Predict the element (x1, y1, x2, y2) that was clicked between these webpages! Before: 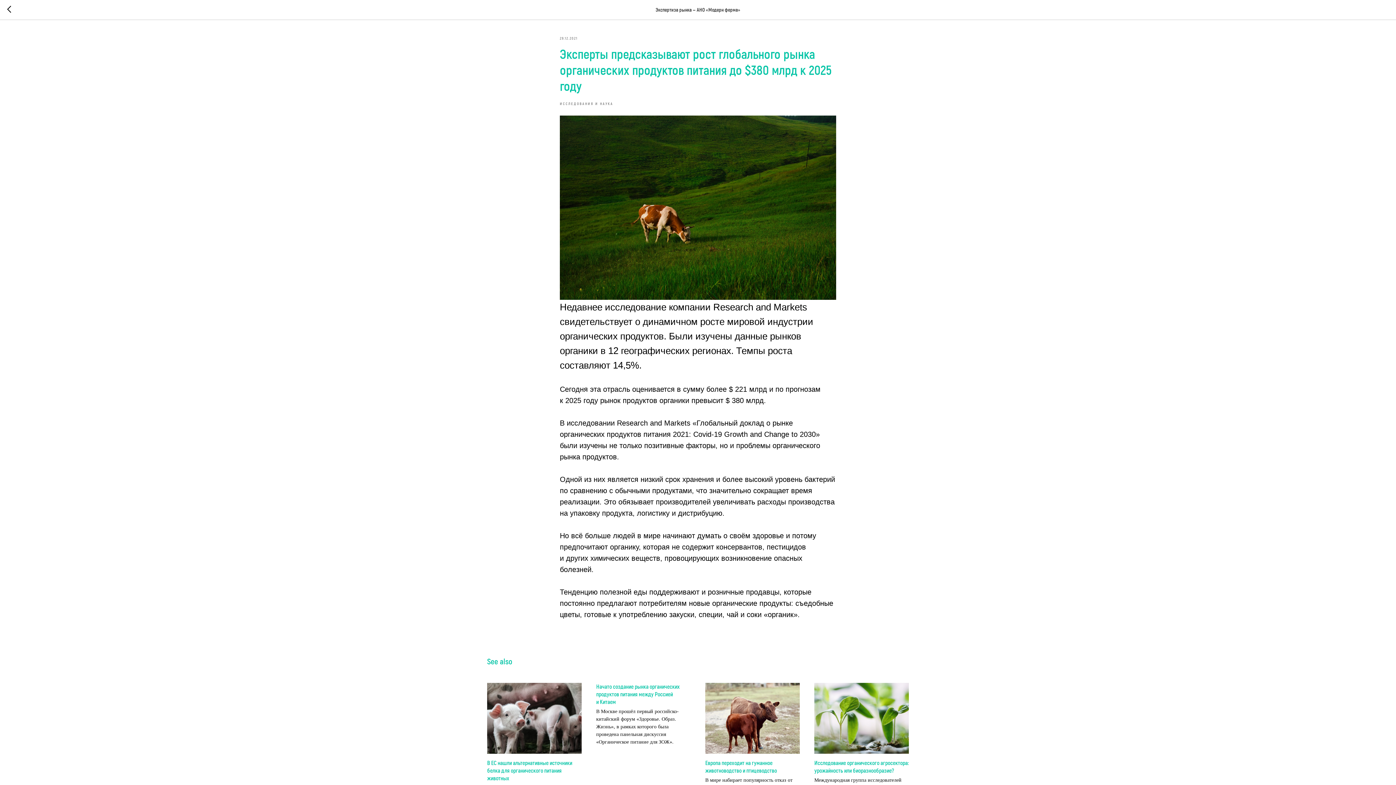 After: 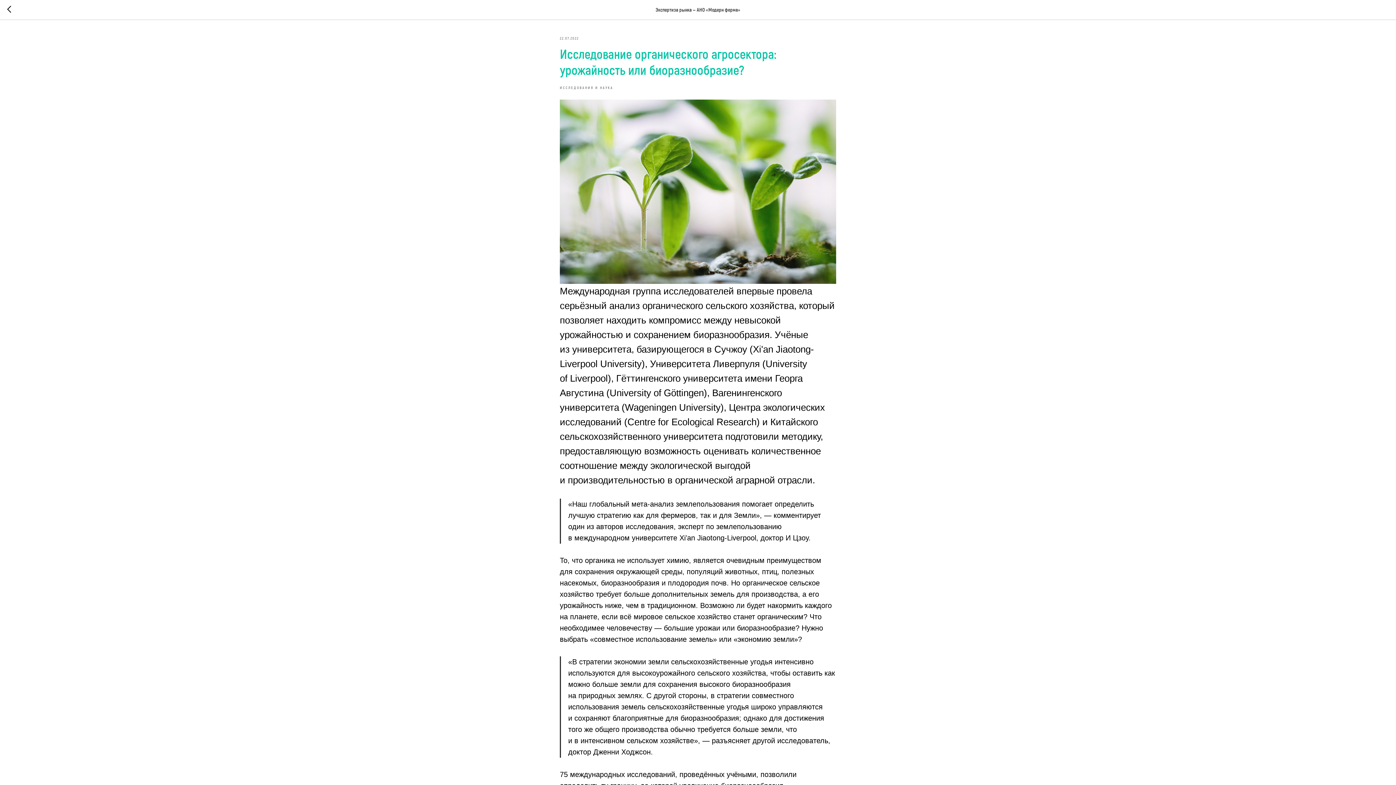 Action: bbox: (814, 683, 909, 822) label: Исследование органического агросектора: урожайность или биоразнообразие?
Международная группа исследователей впервые провела серьёзный анализ органического сельского хозяйства, который позволяет находить компромисс между невысокой урожайностью и сохранением биоразнообразия.